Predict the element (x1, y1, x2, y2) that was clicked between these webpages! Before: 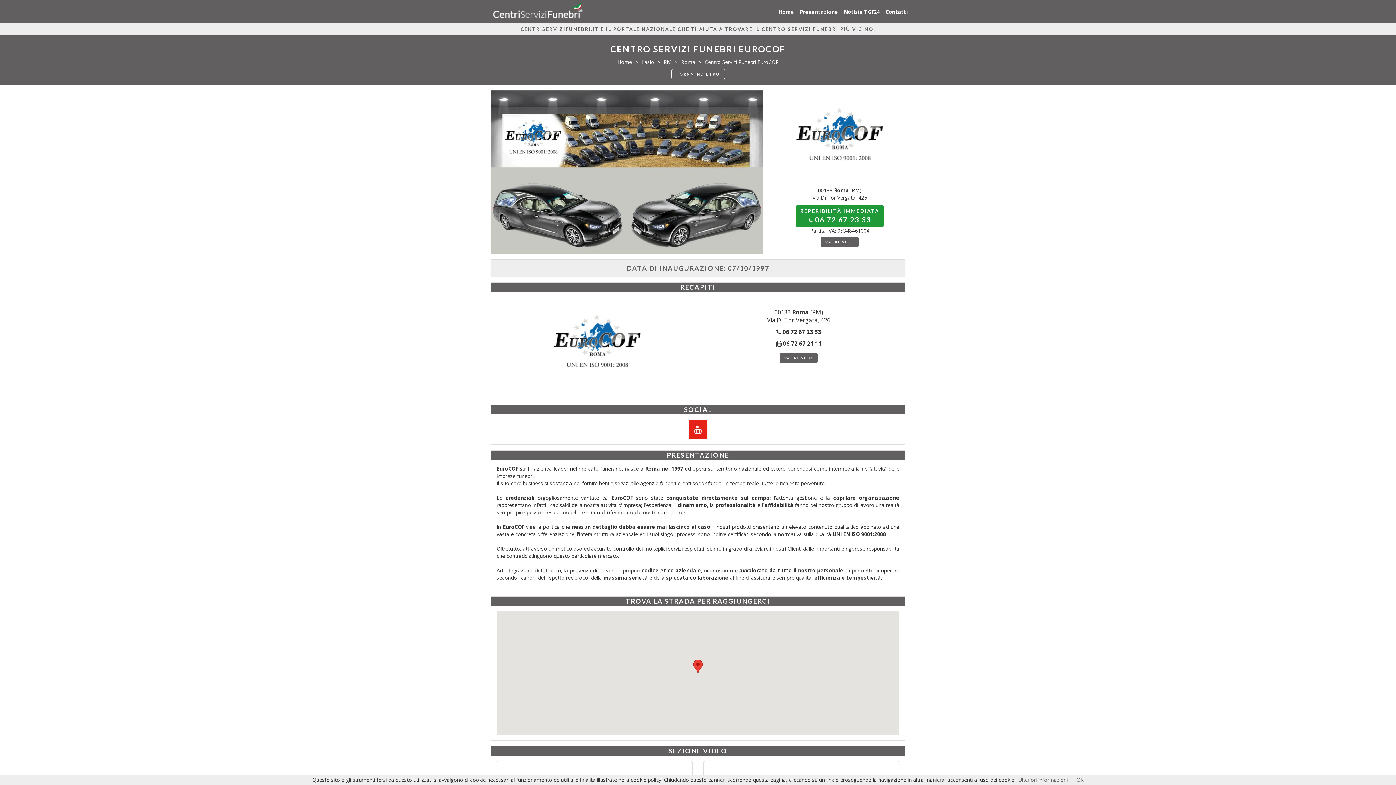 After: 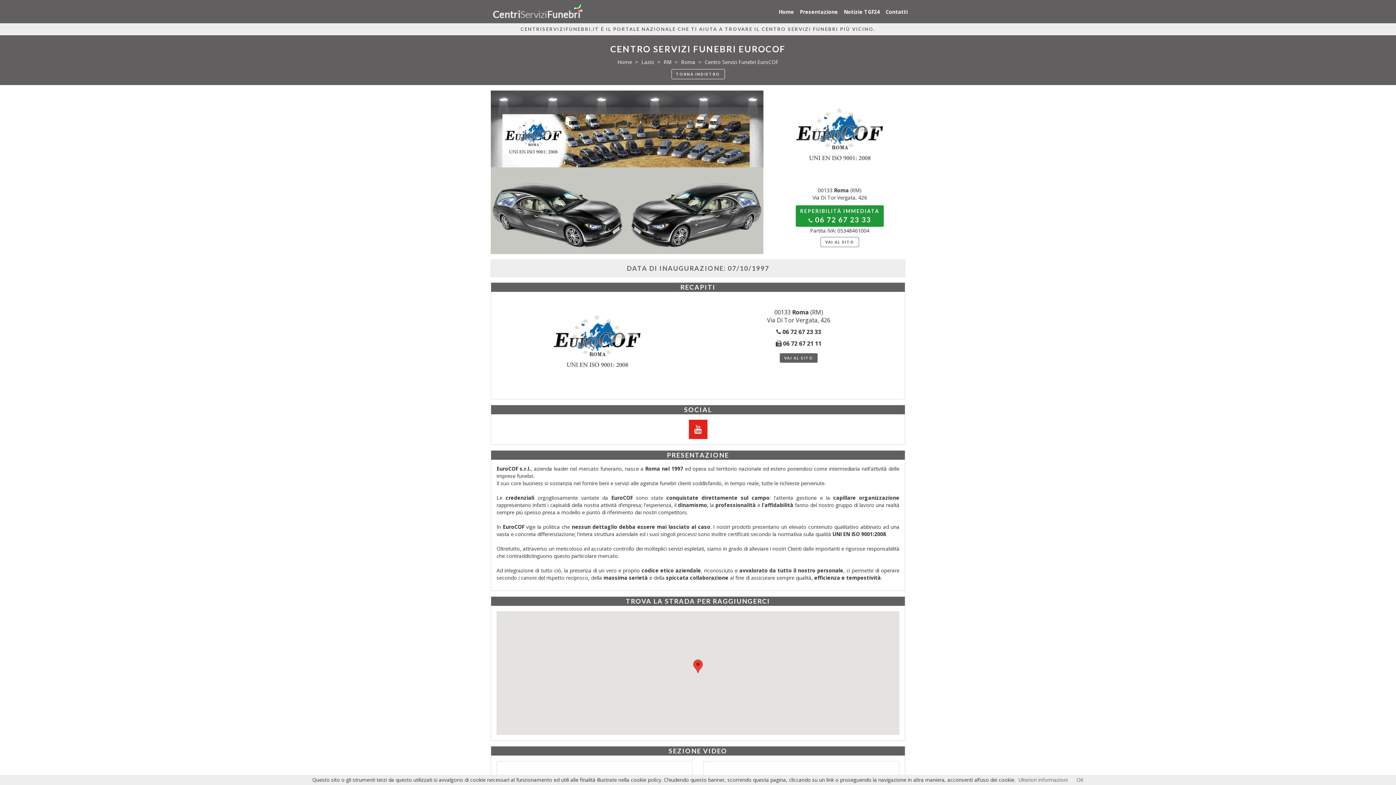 Action: label: VAI AL SITO bbox: (820, 237, 859, 247)